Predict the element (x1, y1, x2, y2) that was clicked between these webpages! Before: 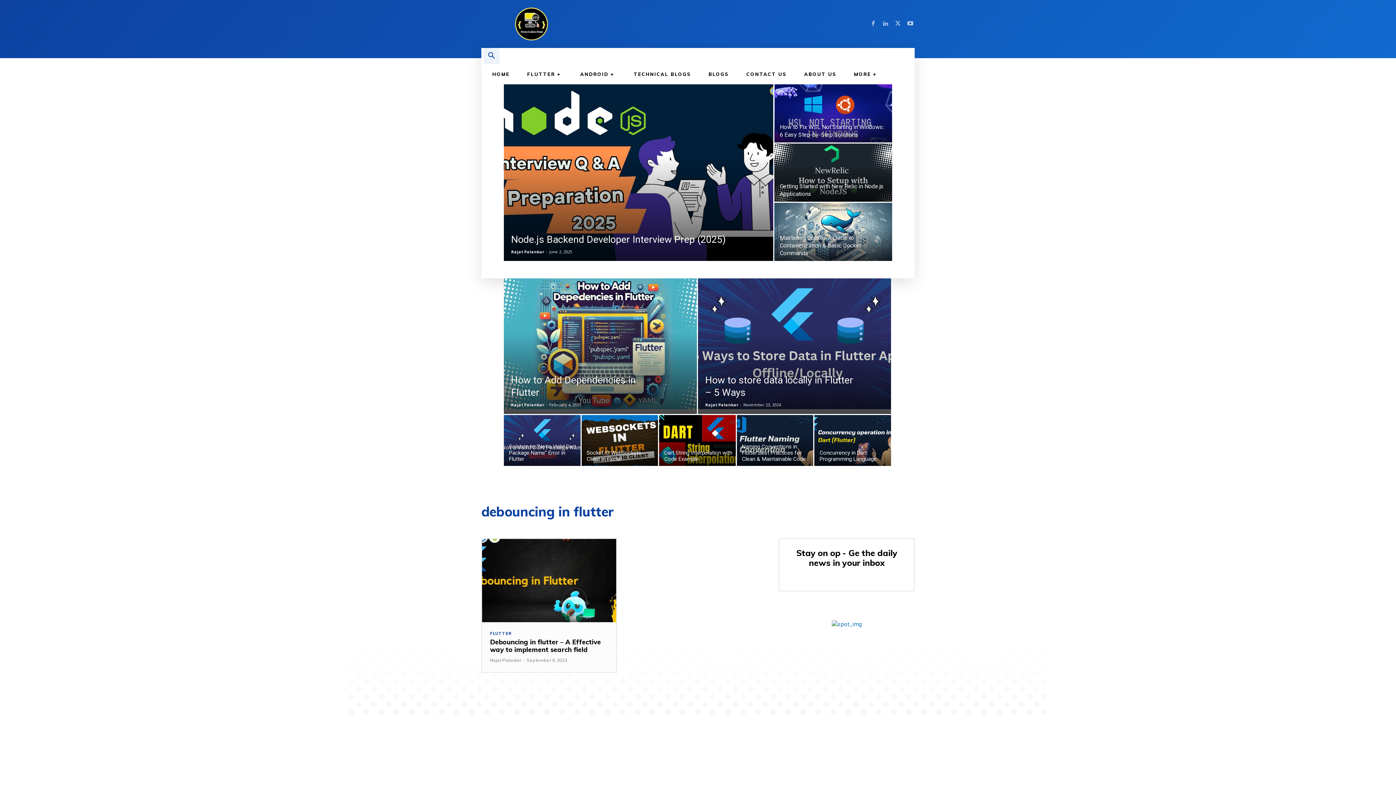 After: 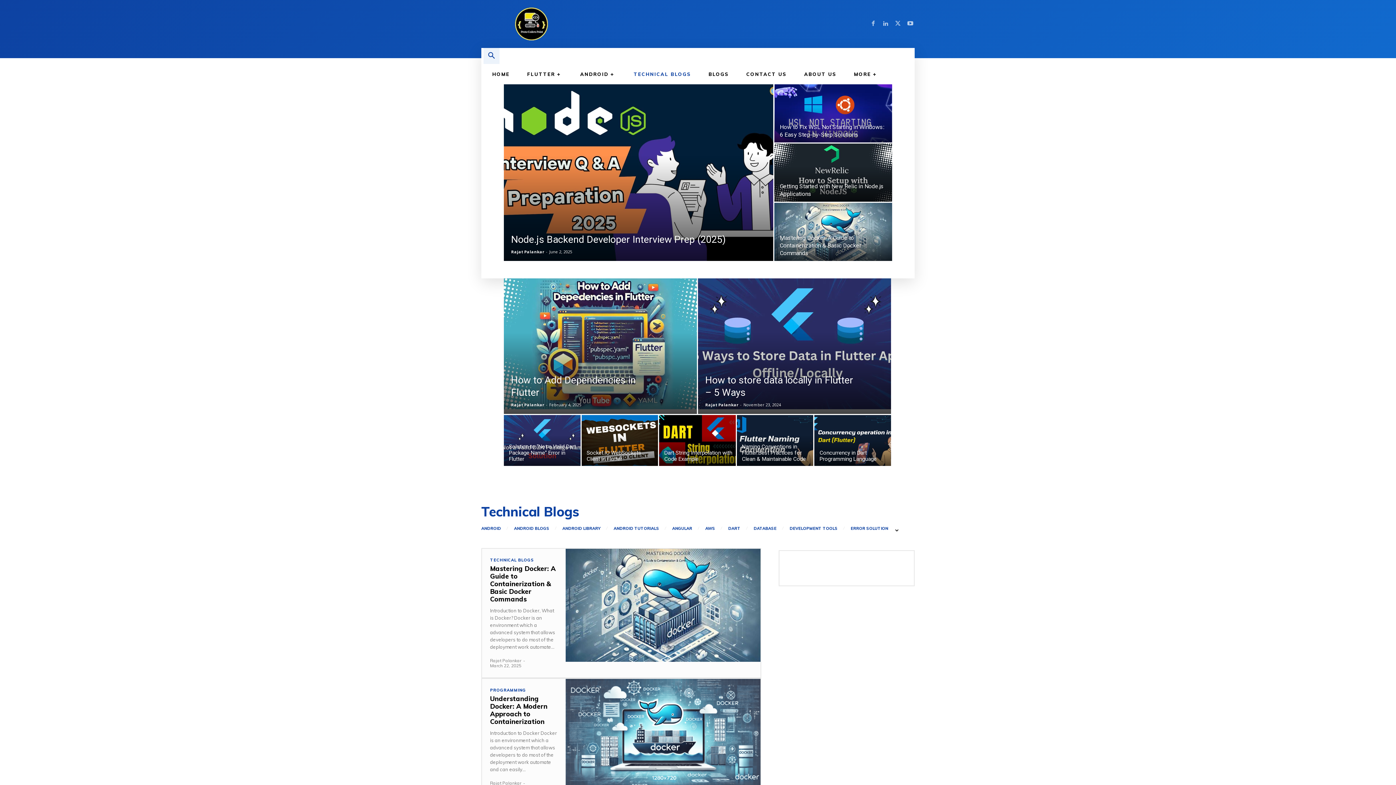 Action: bbox: (625, 64, 700, 84) label: TECHNICAL BLOGS